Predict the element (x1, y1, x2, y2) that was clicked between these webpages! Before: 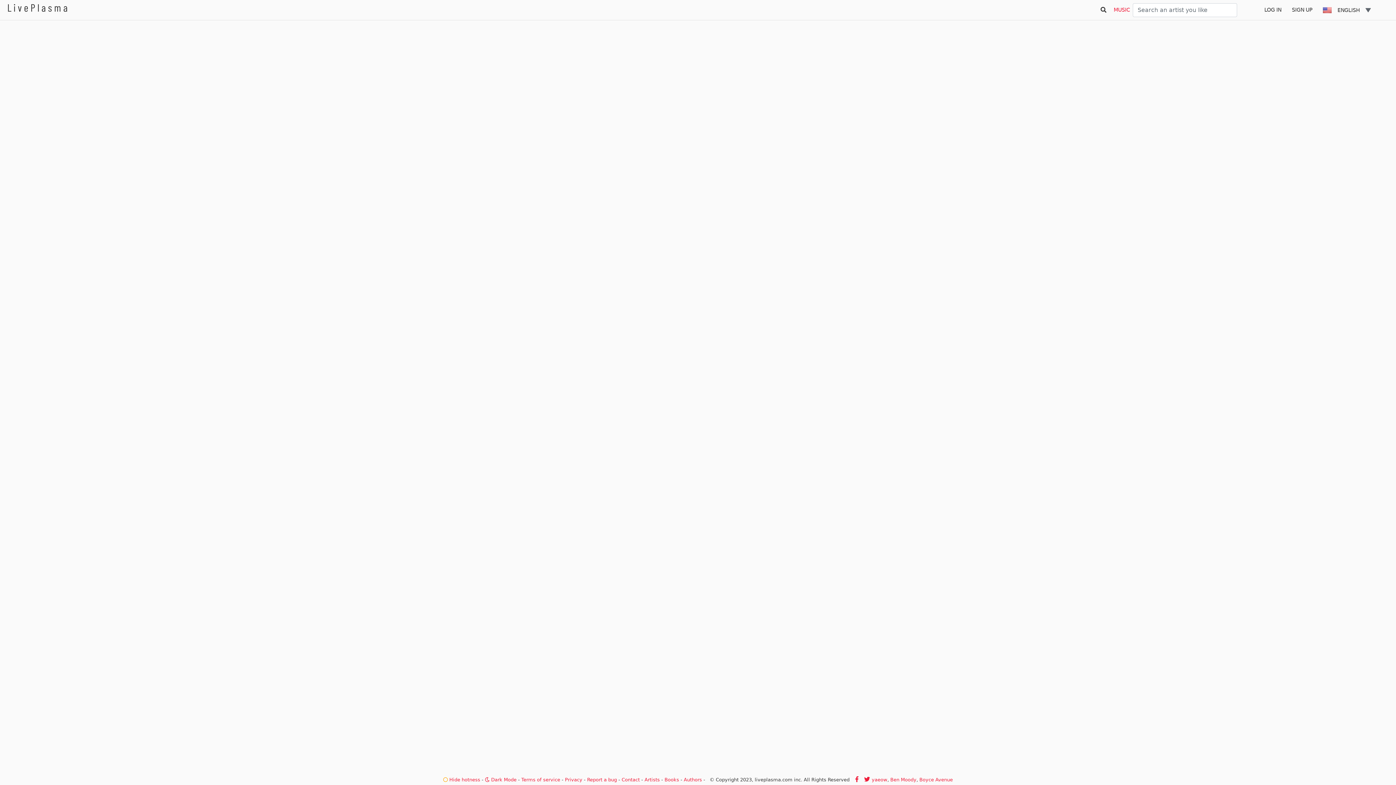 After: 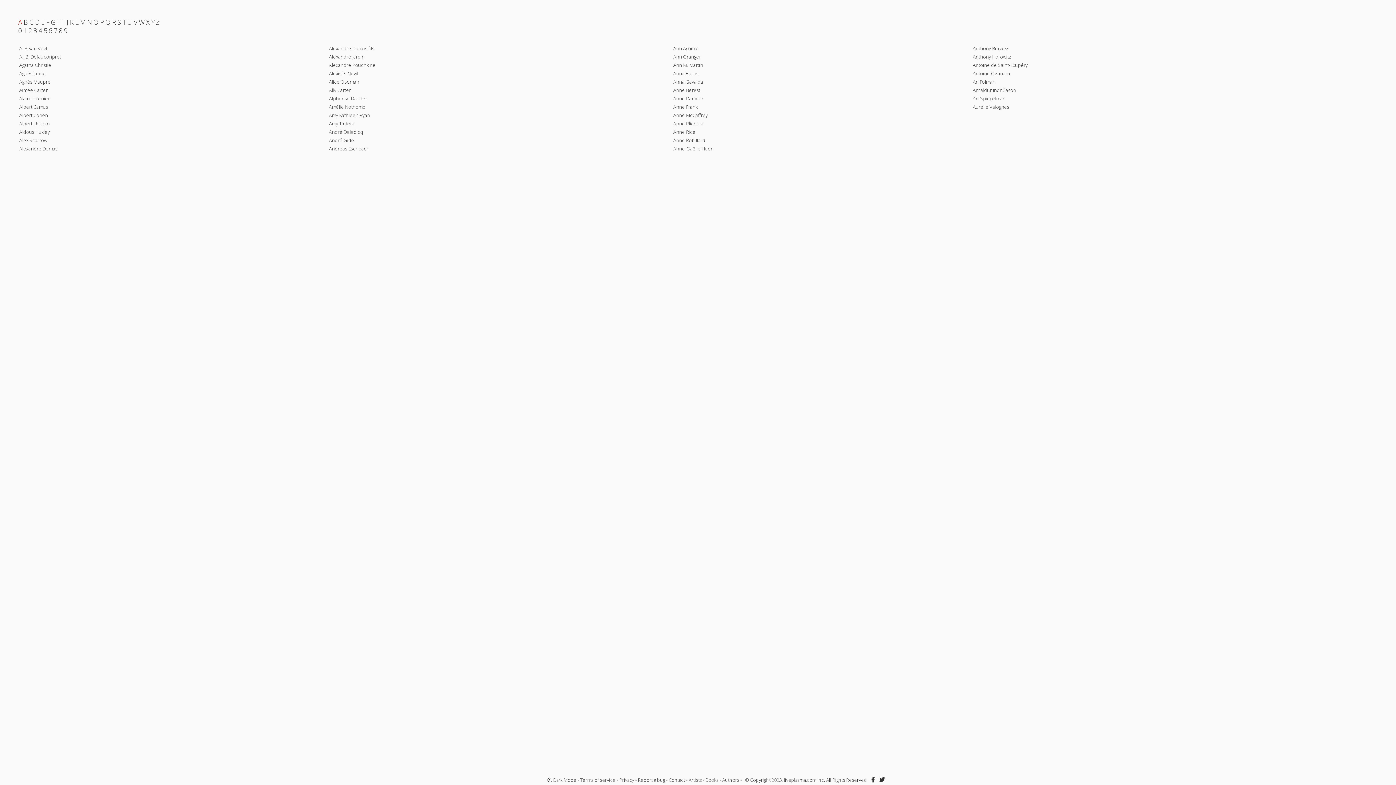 Action: label: Authors bbox: (684, 777, 702, 782)